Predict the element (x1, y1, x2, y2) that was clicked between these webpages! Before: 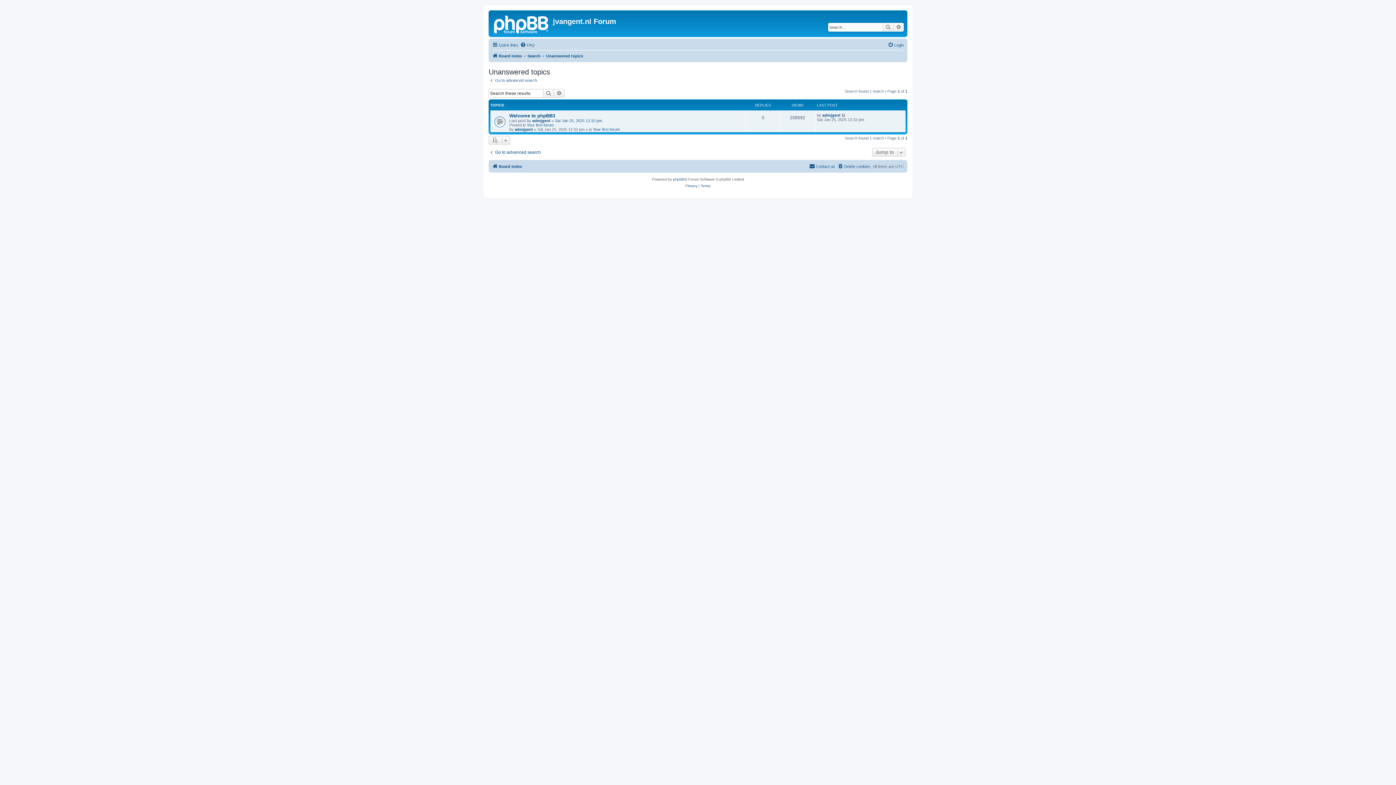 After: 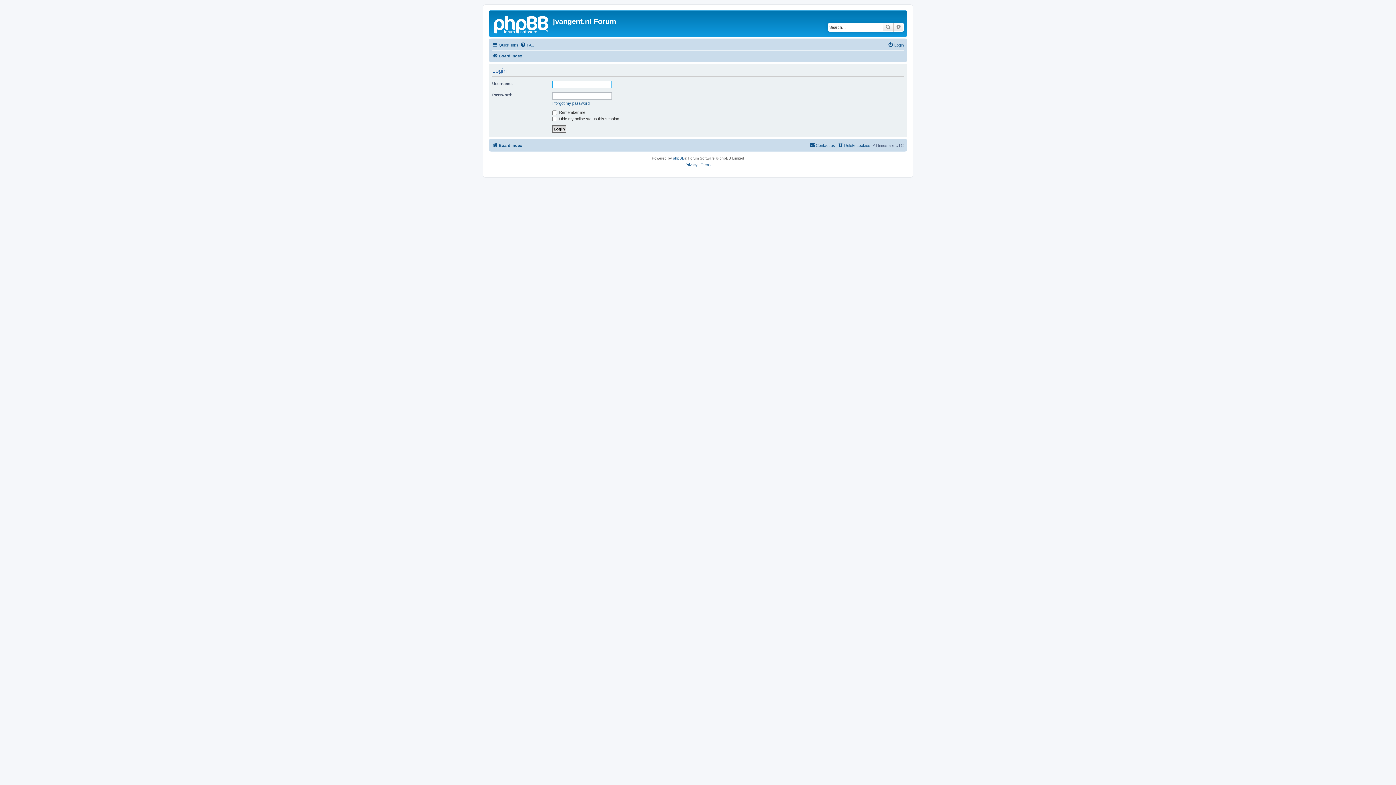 Action: label: Login bbox: (888, 40, 904, 49)